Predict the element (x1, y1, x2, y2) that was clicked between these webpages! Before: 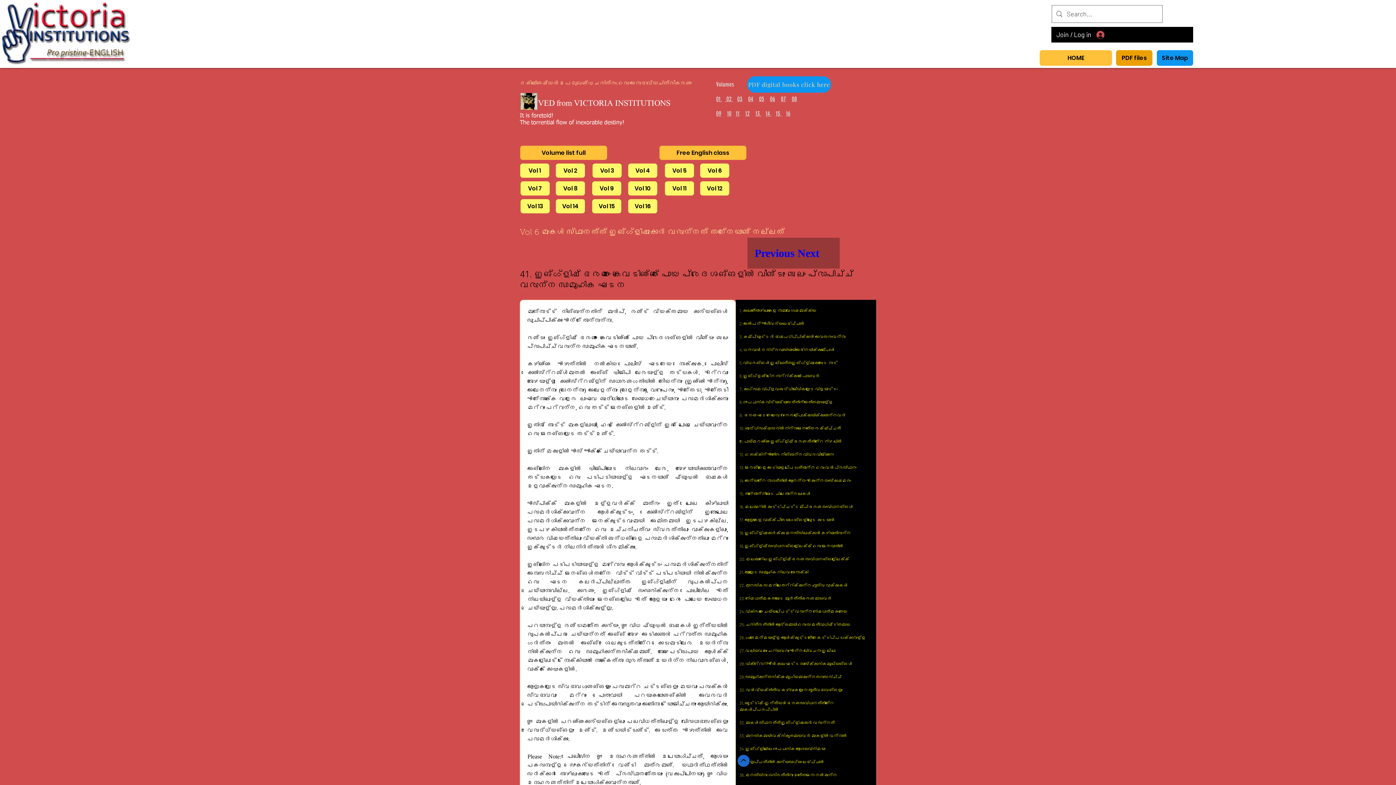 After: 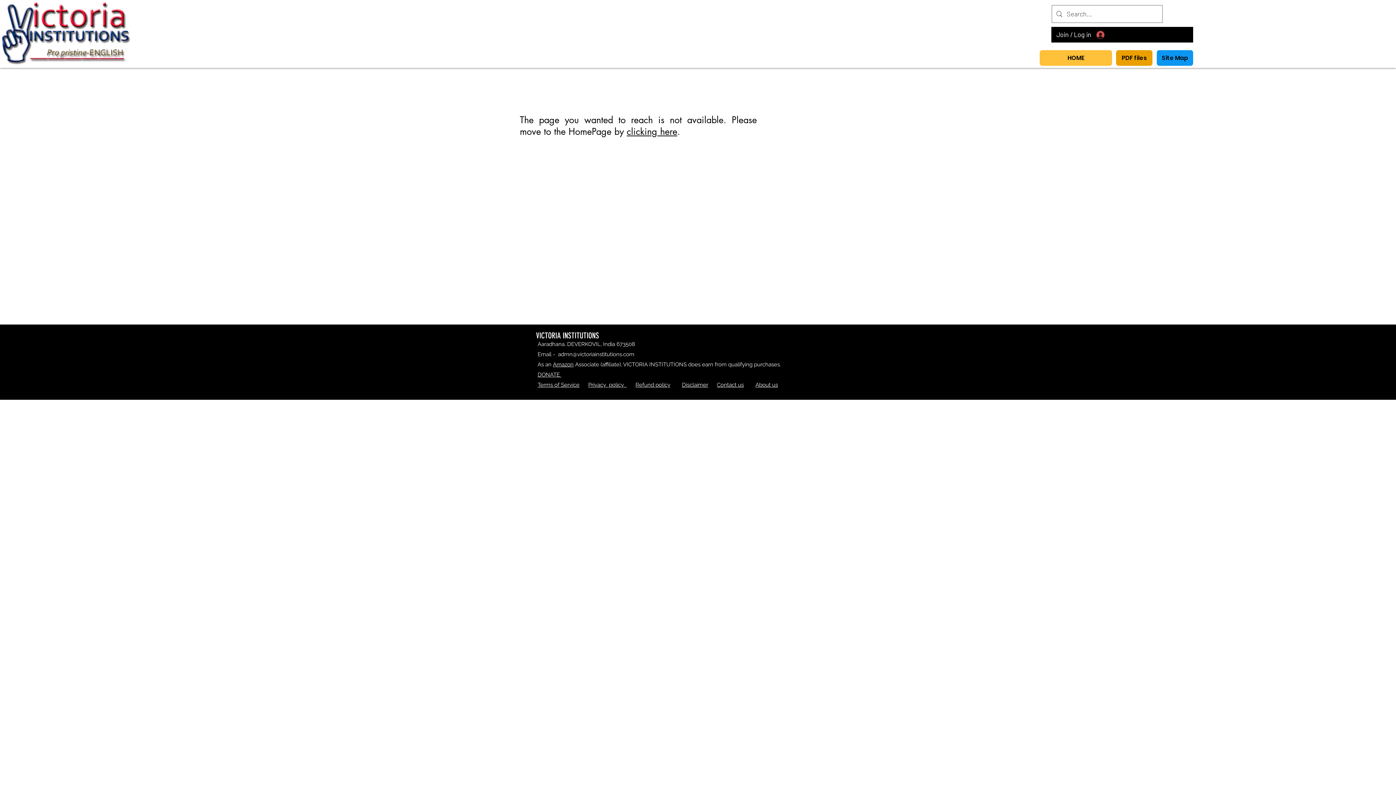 Action: bbox: (659, 145, 746, 160) label: Free English class